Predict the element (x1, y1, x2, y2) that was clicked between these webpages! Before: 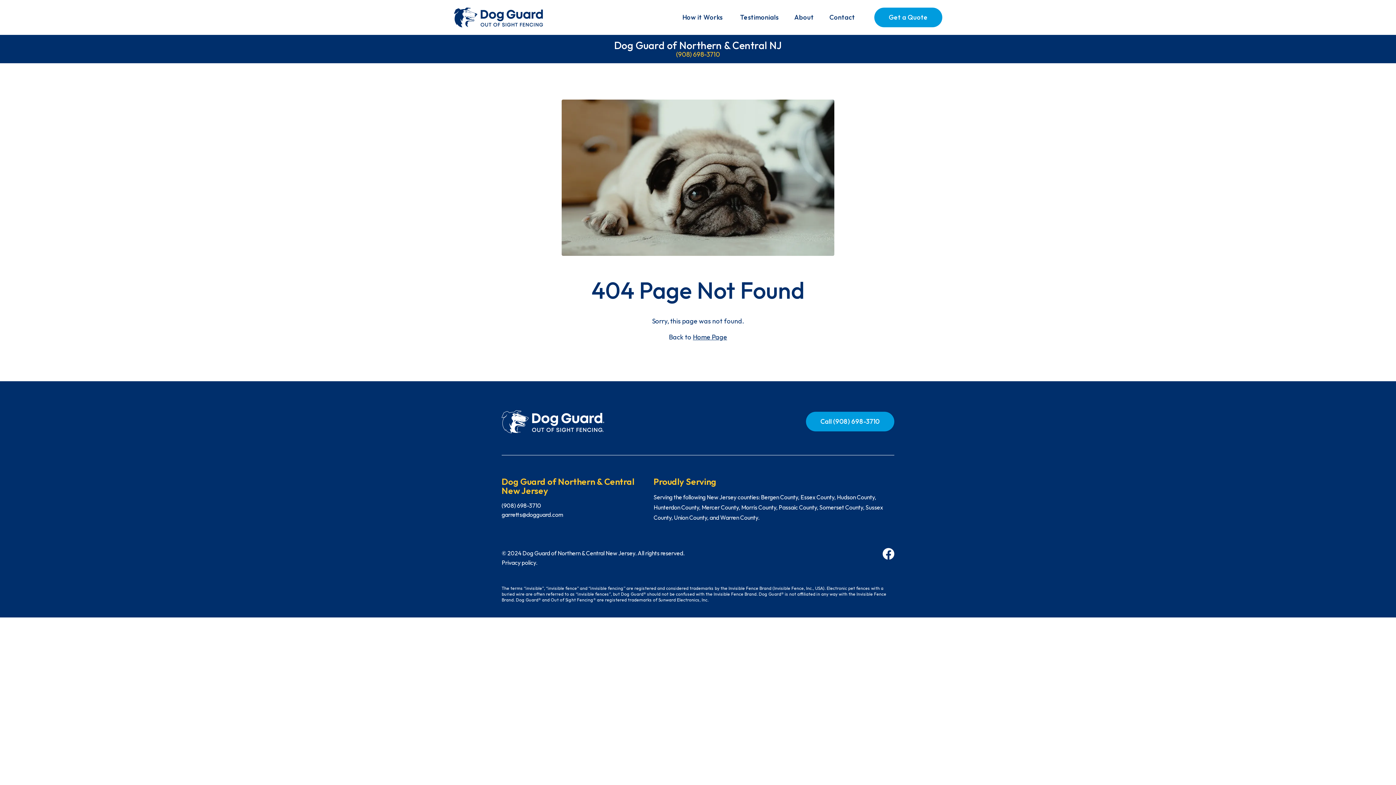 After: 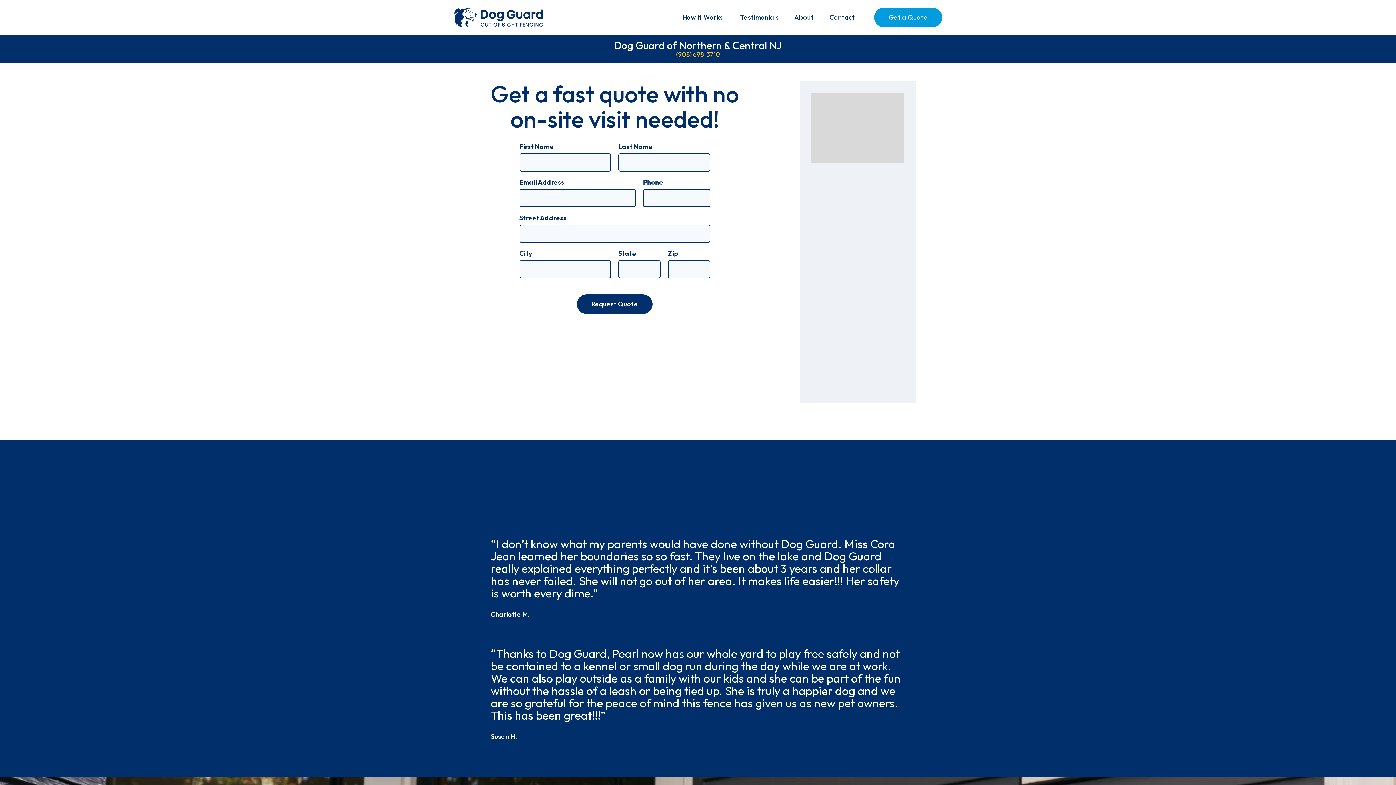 Action: label: Get a Quote bbox: (874, 7, 942, 27)